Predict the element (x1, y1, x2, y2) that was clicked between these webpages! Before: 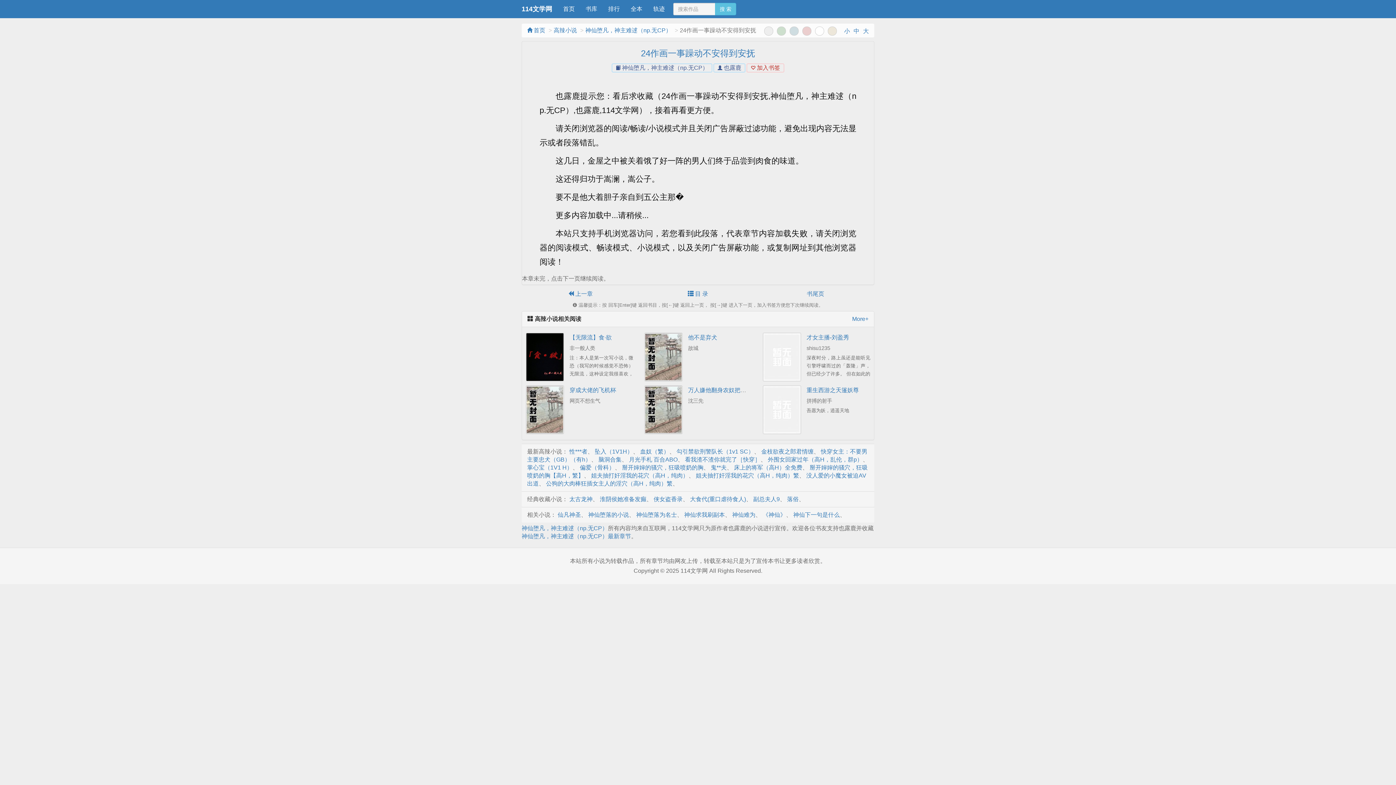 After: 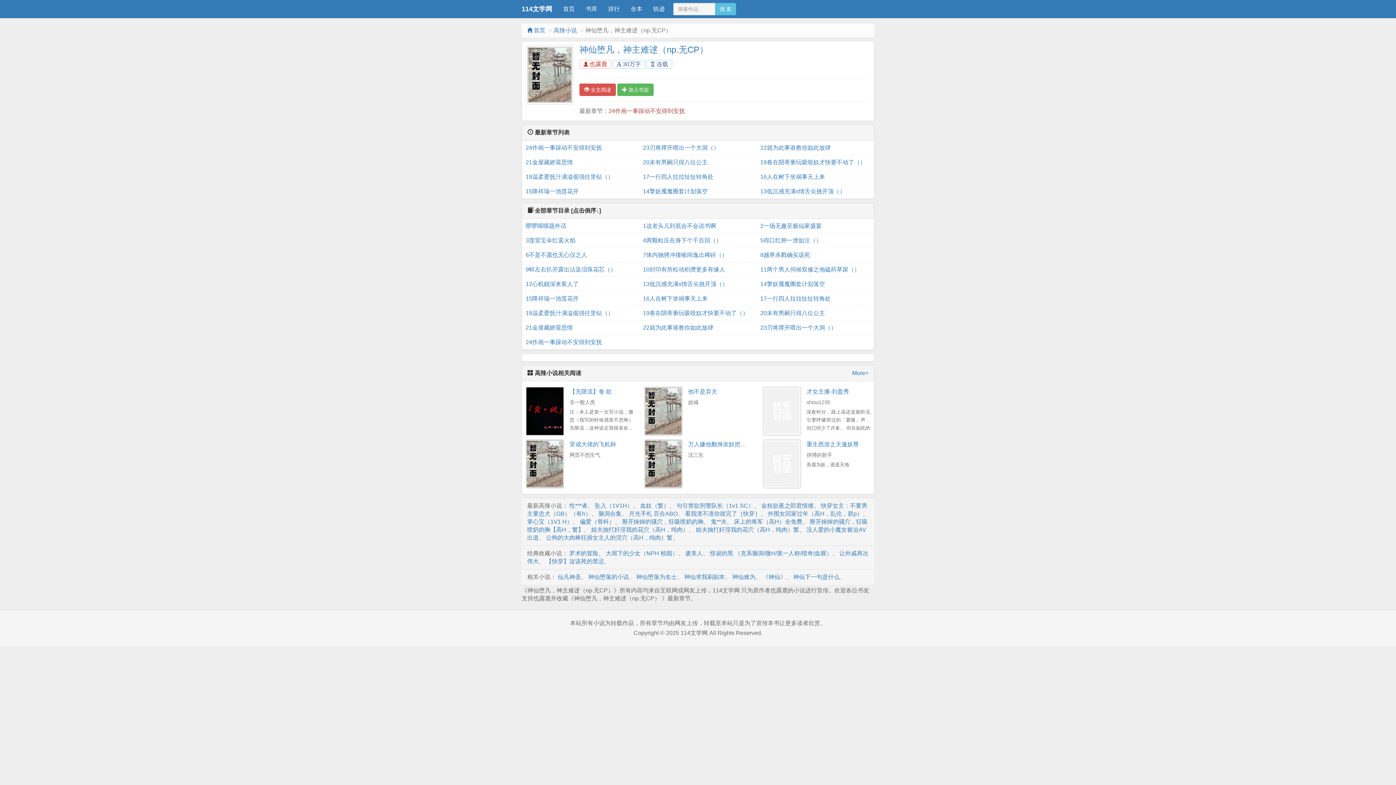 Action: label: 书尾页 bbox: (756, 288, 874, 299)